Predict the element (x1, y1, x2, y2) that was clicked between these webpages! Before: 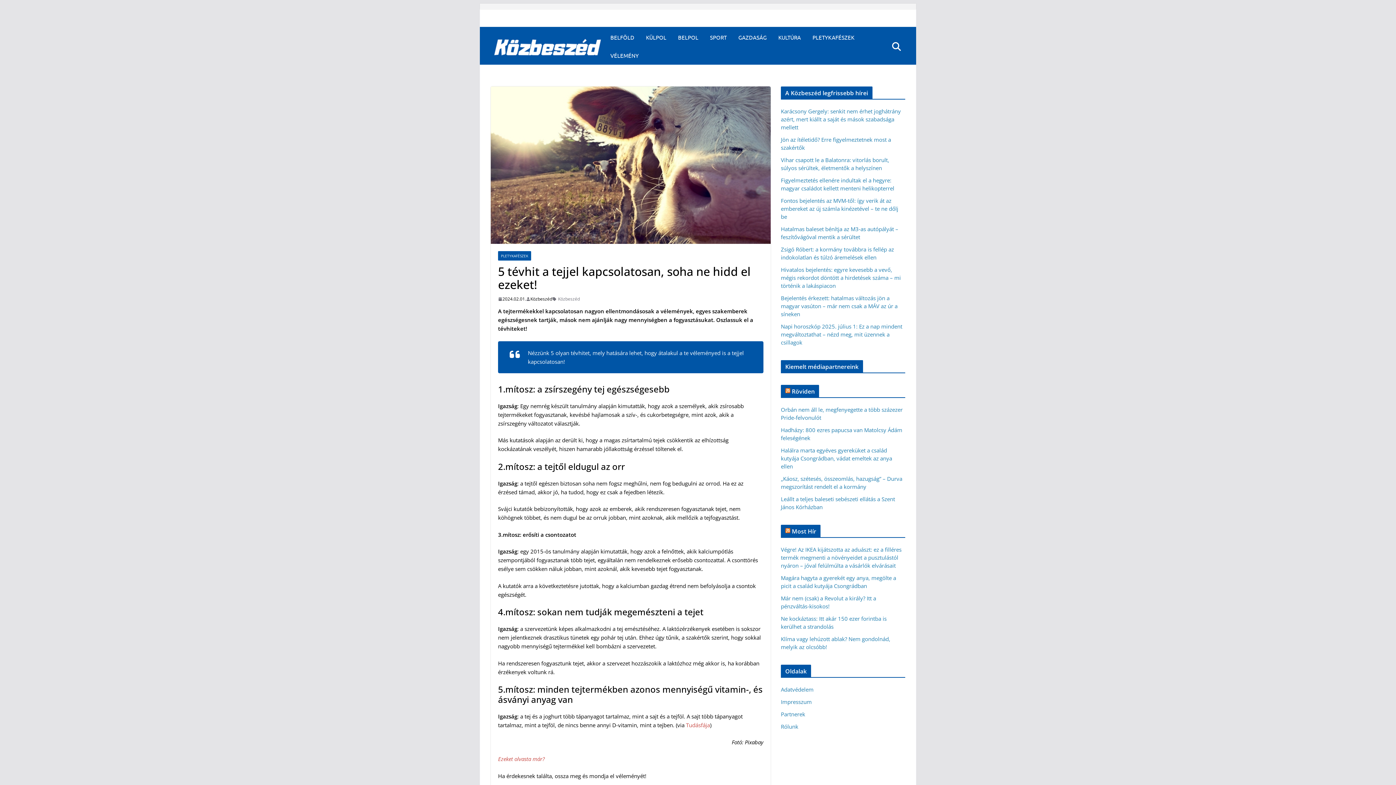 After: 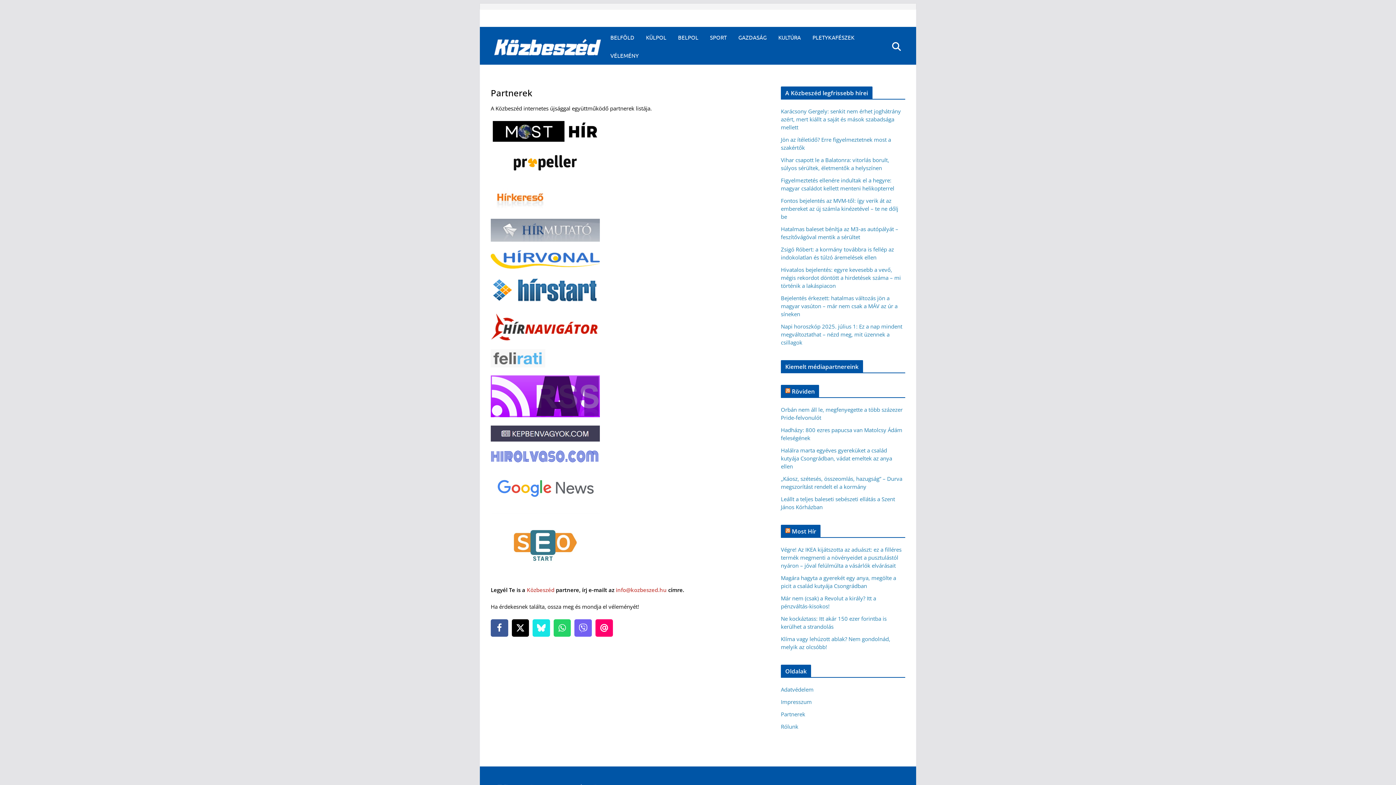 Action: bbox: (781, 710, 805, 718) label: Partnerek